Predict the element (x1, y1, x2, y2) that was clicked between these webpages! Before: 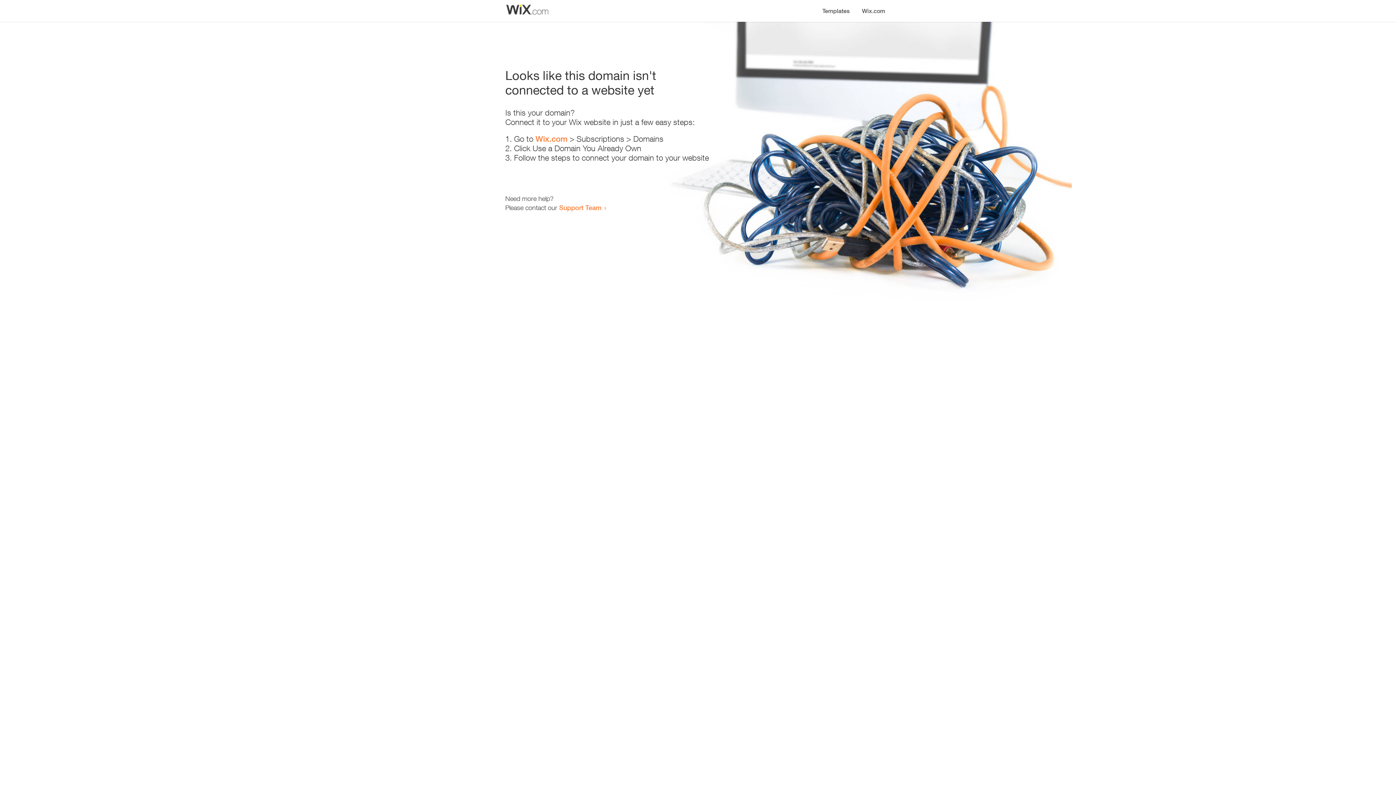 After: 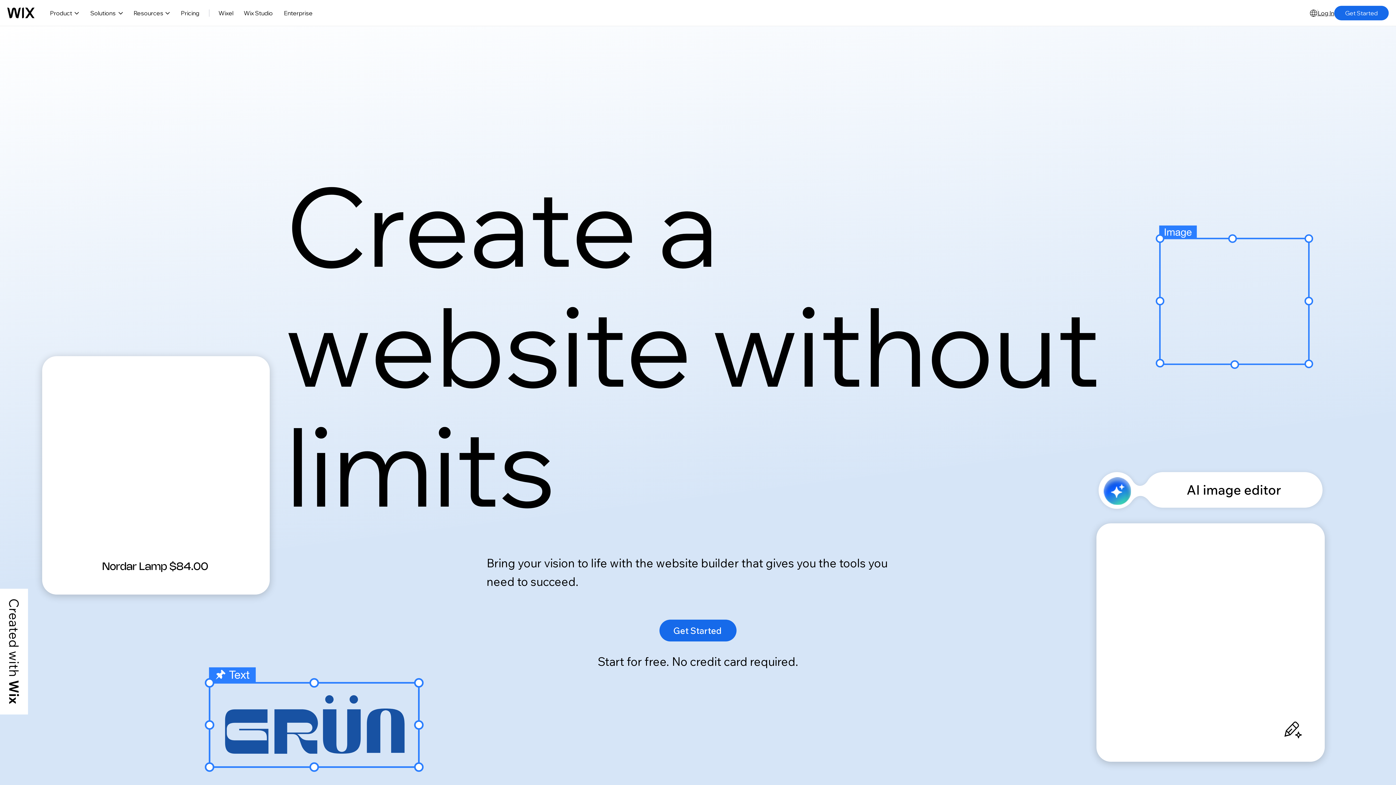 Action: label: Wix.com bbox: (856, 0, 890, 14)